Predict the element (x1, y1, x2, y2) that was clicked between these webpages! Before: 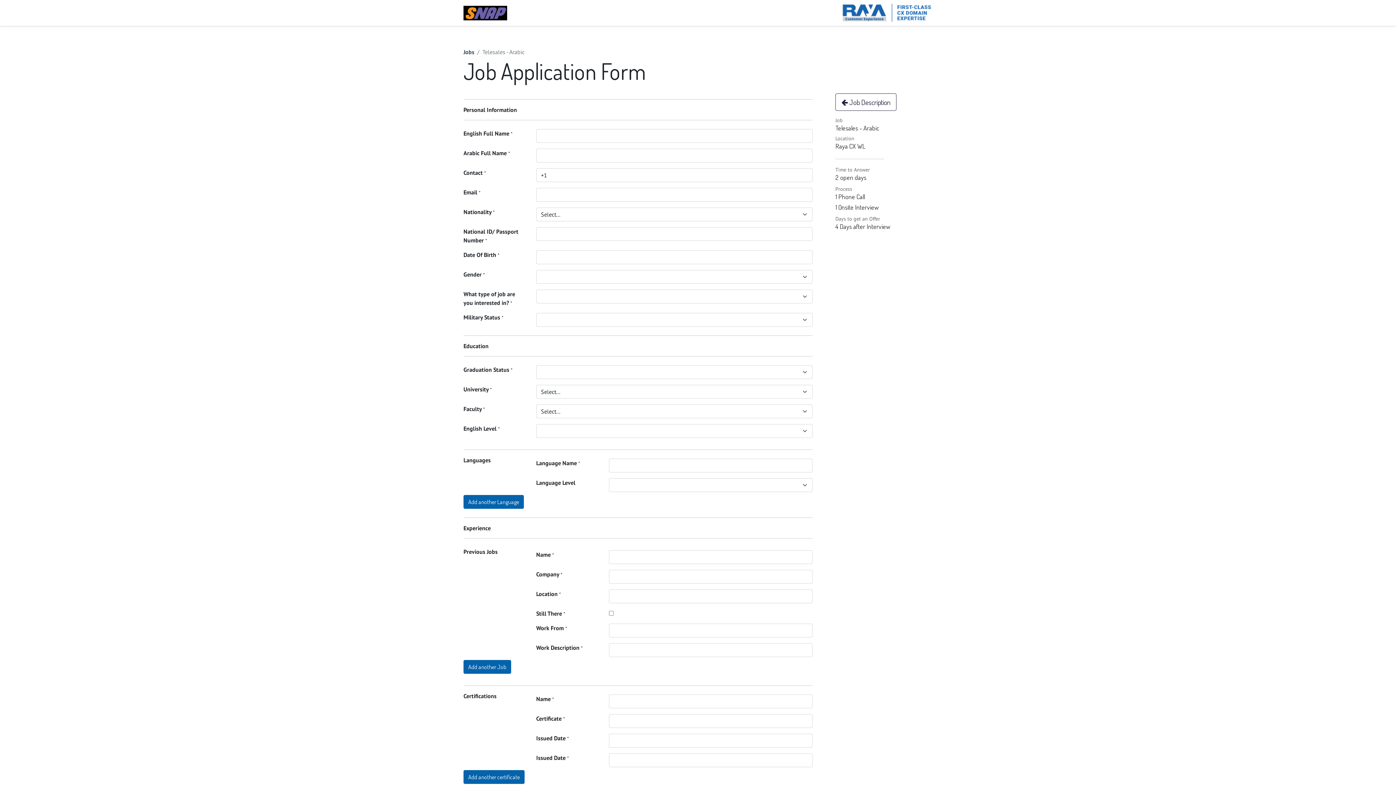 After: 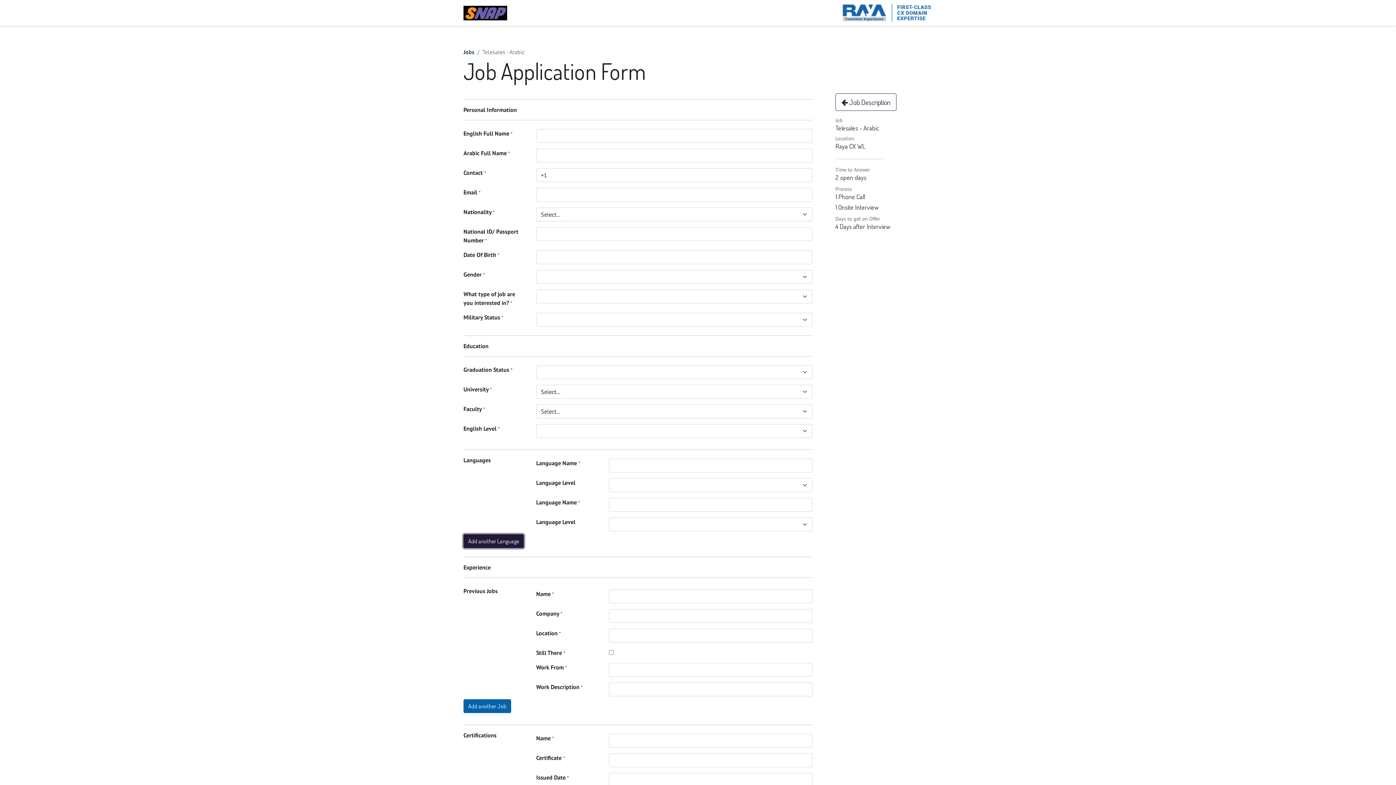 Action: label: Add another Language bbox: (463, 495, 524, 509)